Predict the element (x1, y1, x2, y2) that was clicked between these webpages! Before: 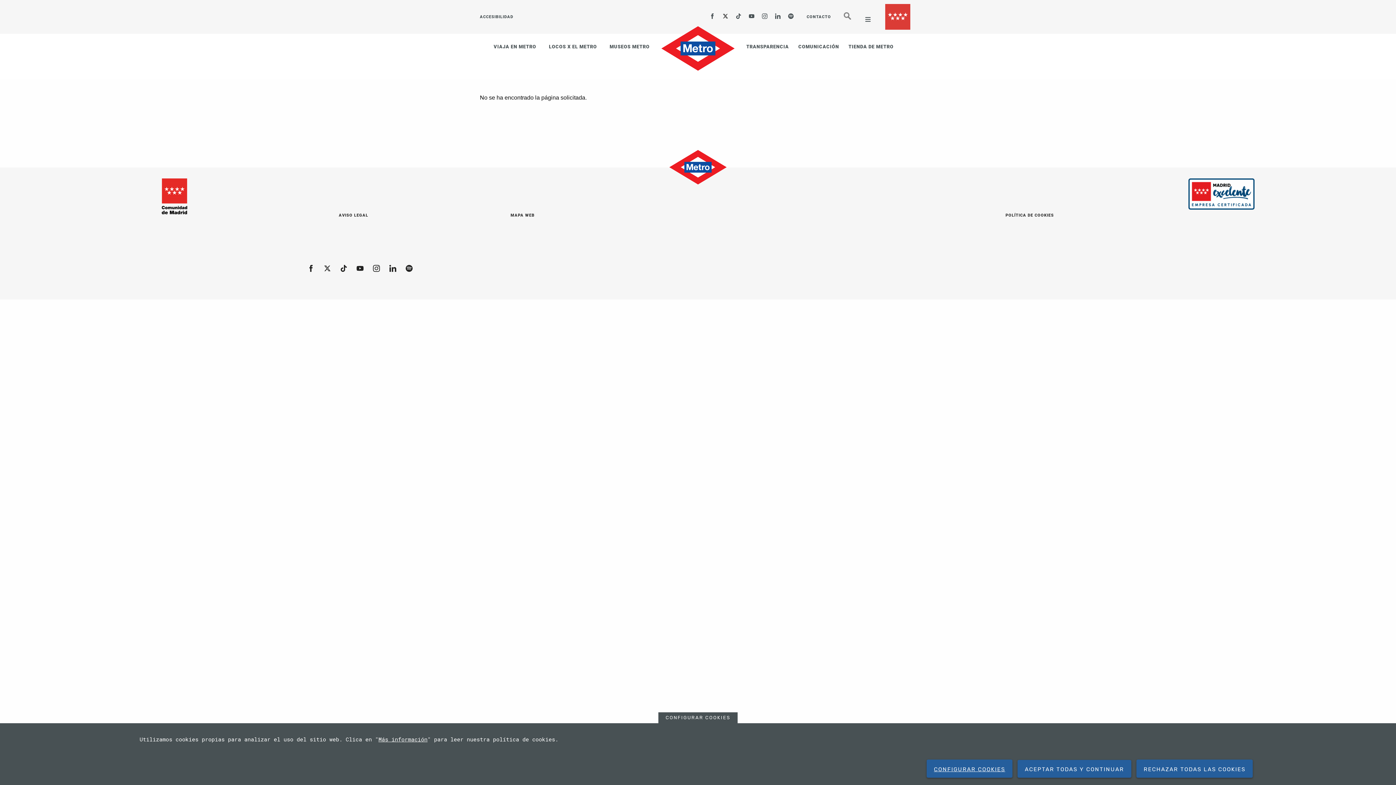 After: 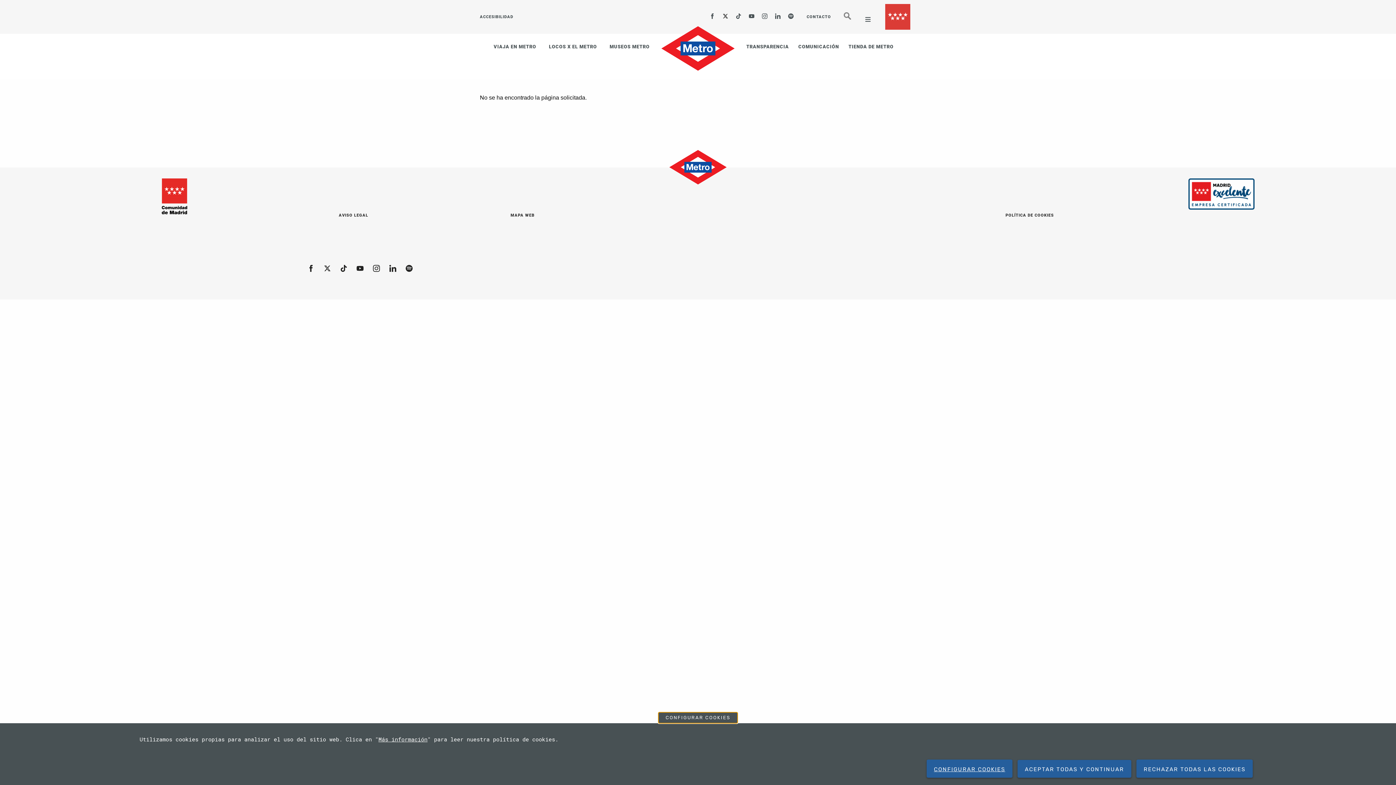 Action: label: CONFIGURAR COOKIES bbox: (658, 712, 737, 723)